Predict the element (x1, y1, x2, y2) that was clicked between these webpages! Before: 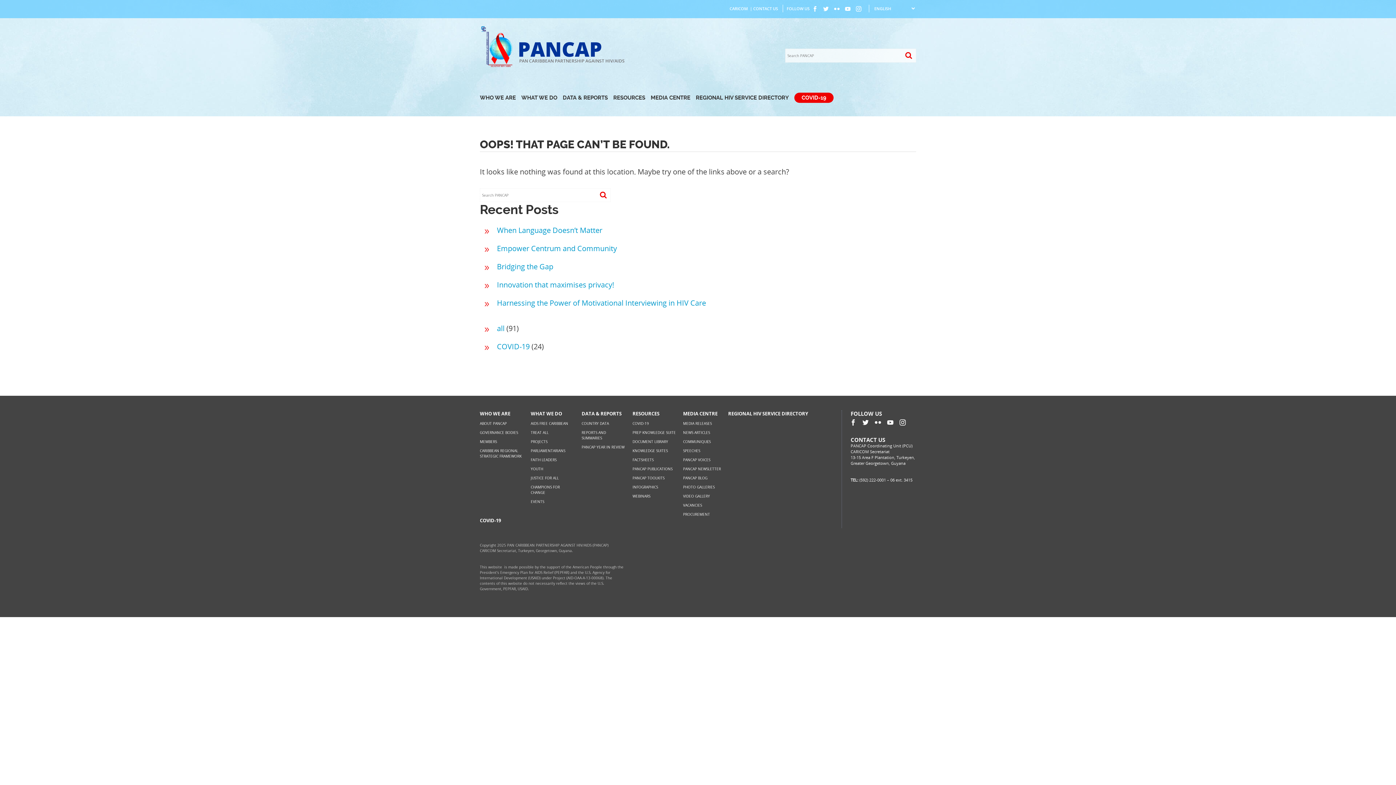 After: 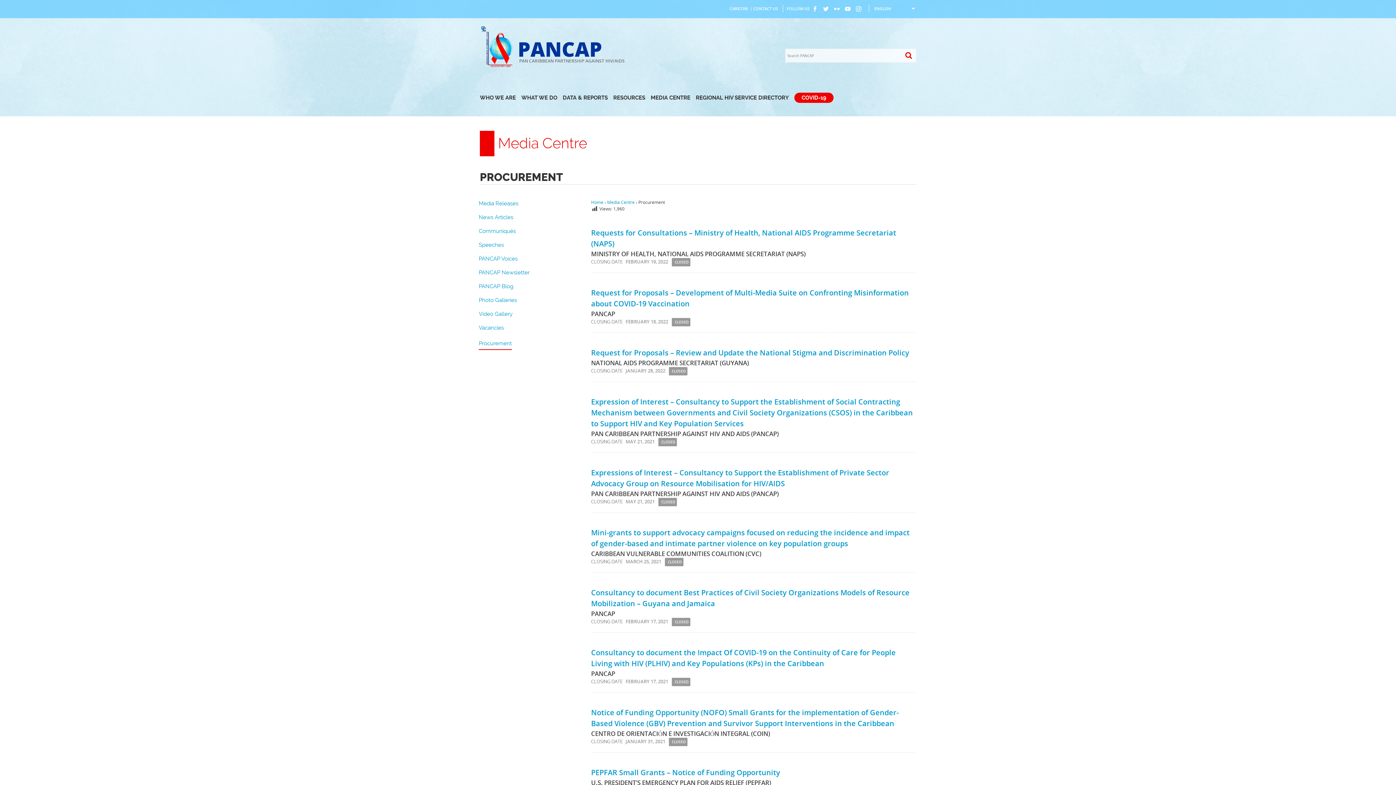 Action: bbox: (683, 512, 710, 517) label: PROCUREMENT